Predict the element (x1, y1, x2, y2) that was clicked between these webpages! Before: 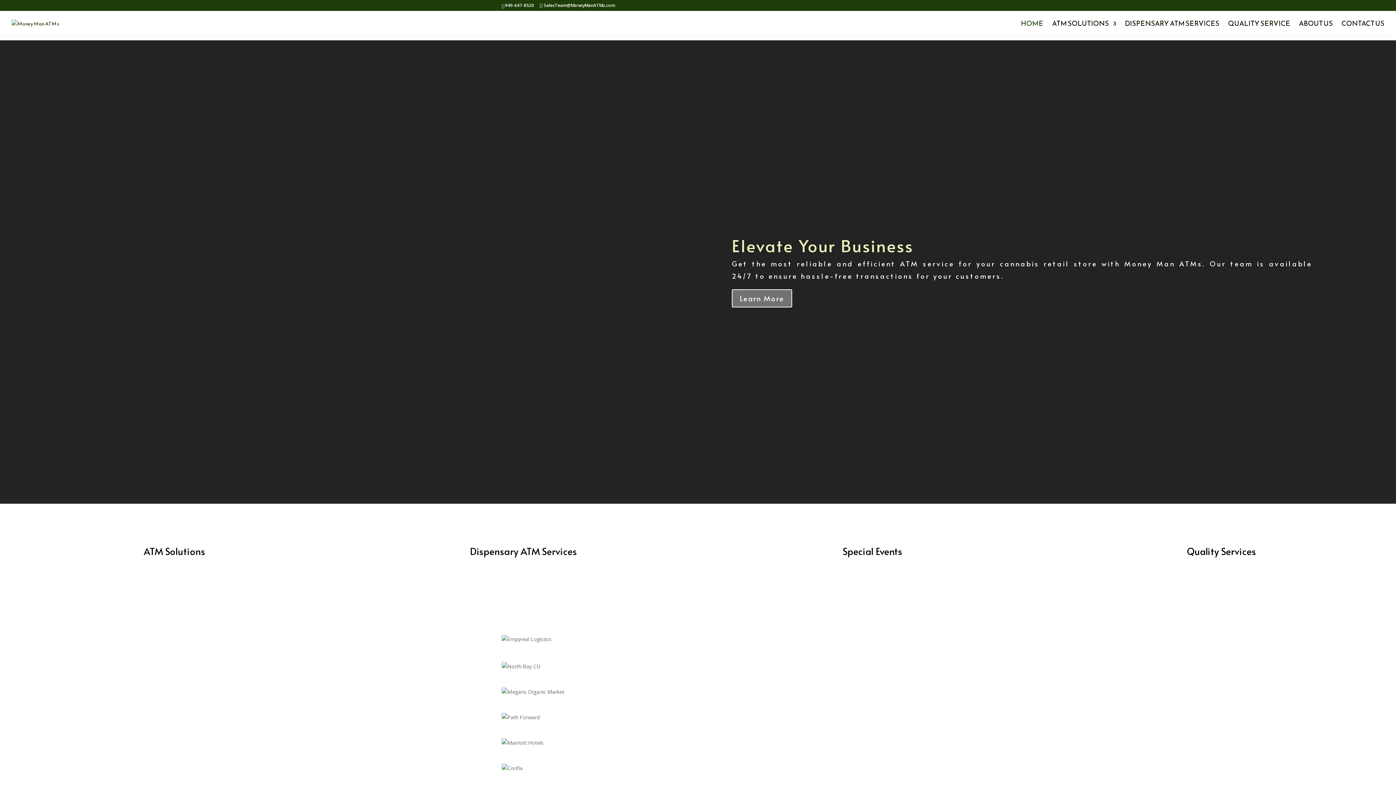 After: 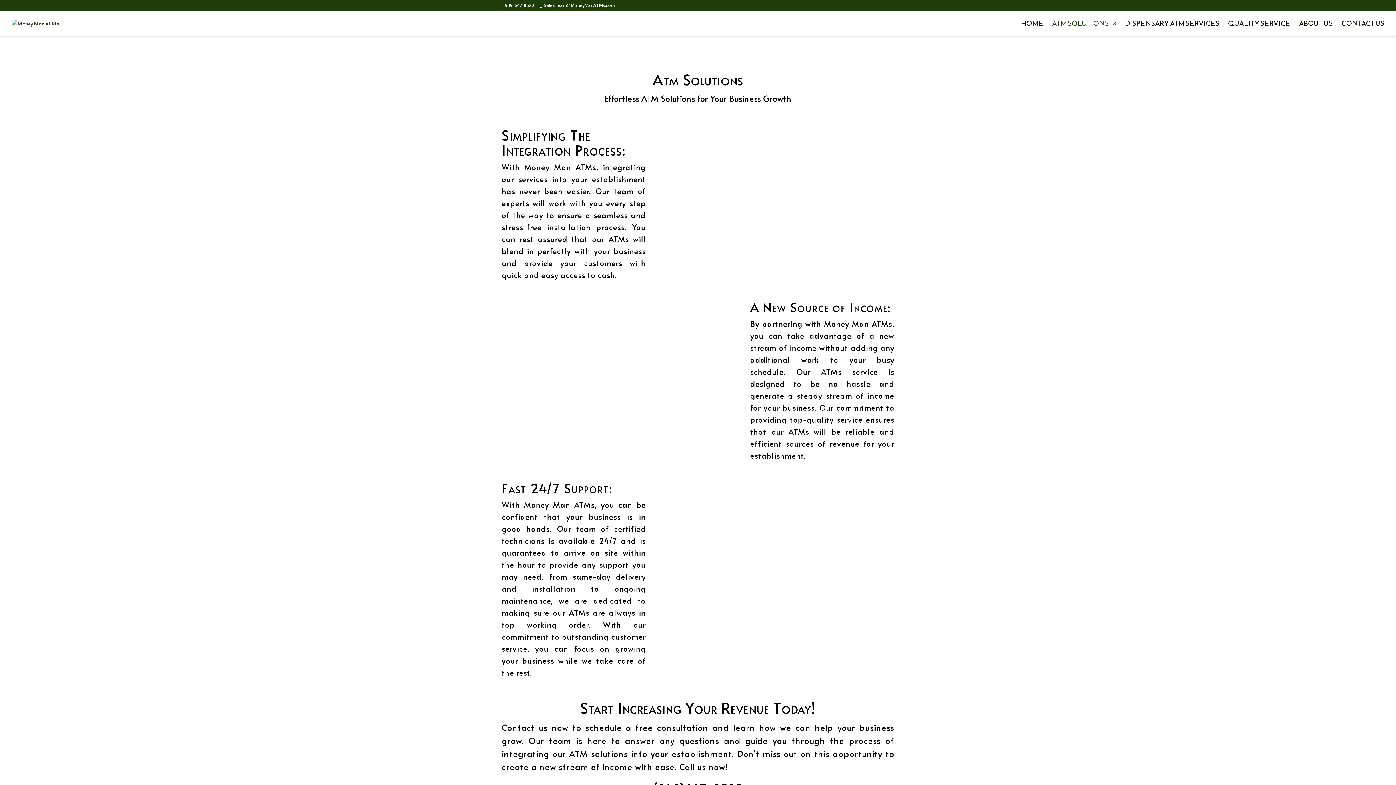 Action: label: ATM SOLUTIONS bbox: (1052, 21, 1116, 36)